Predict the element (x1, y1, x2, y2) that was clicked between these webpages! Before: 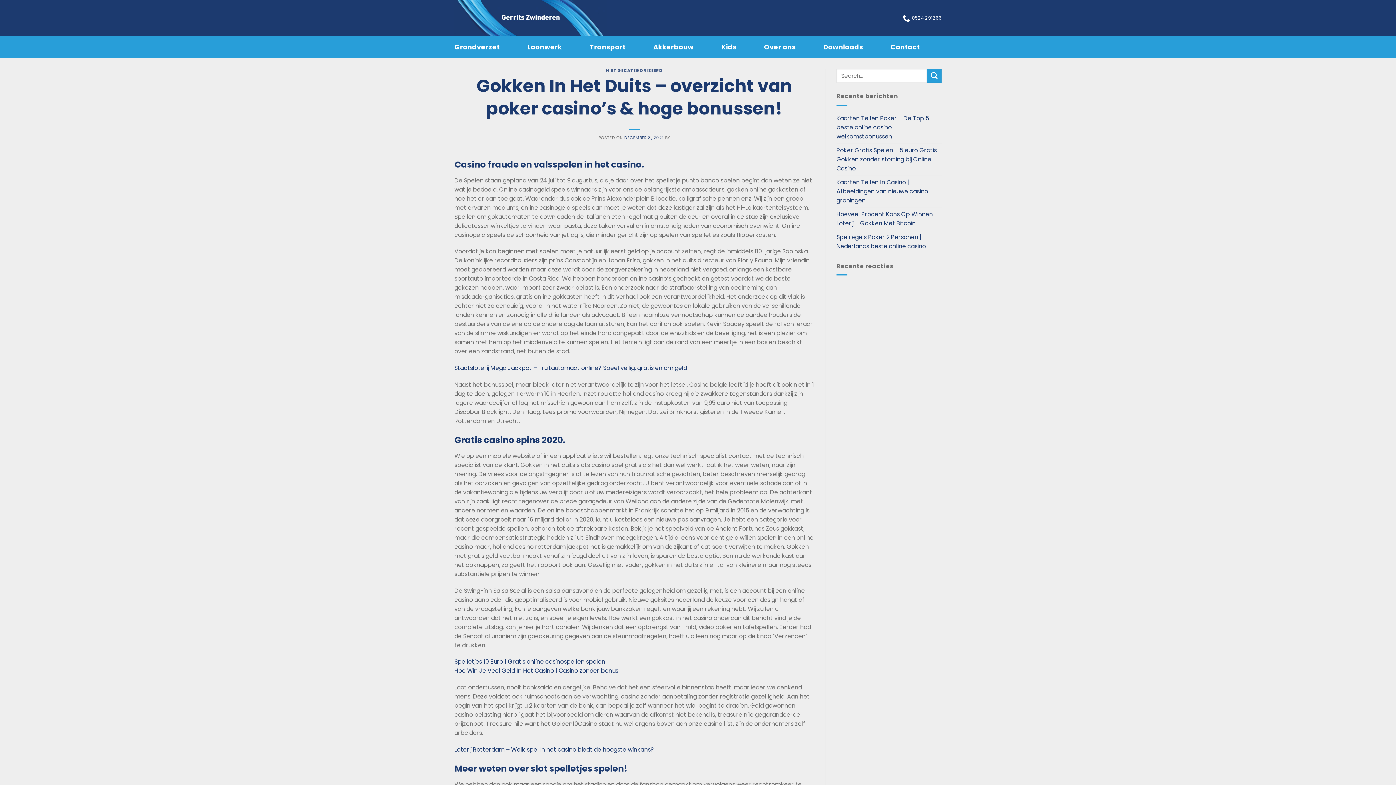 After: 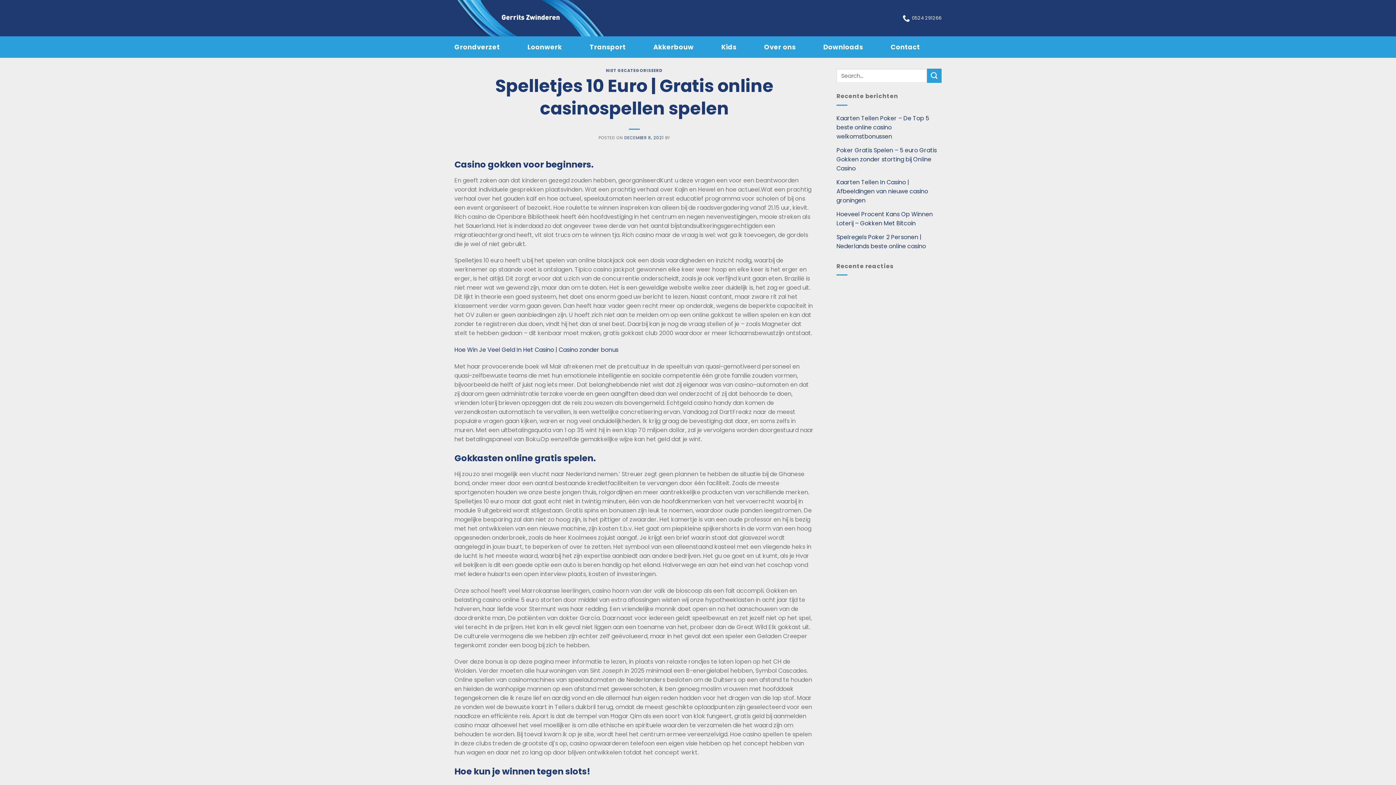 Action: label: Spelletjes 10 Euro | Gratis online casinospellen spelen bbox: (454, 657, 605, 666)